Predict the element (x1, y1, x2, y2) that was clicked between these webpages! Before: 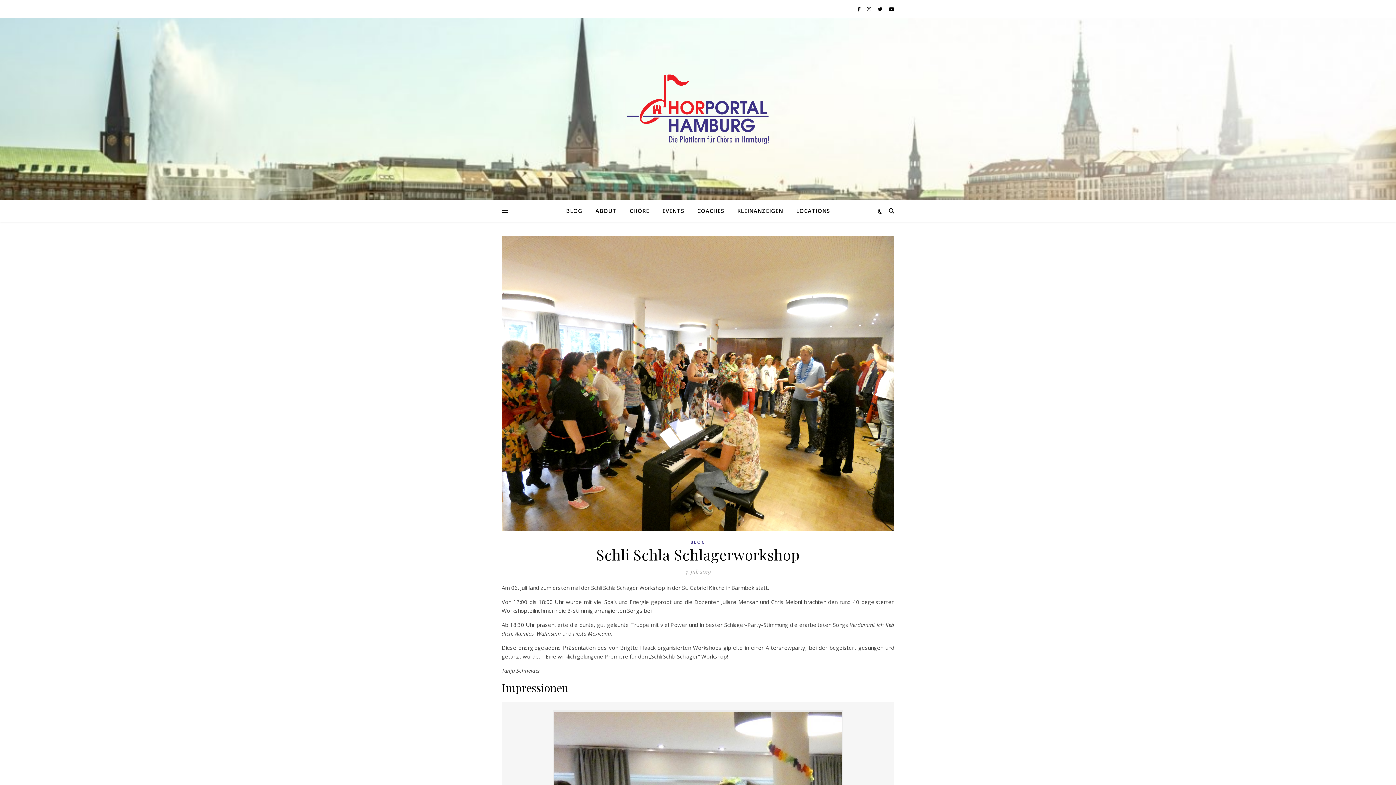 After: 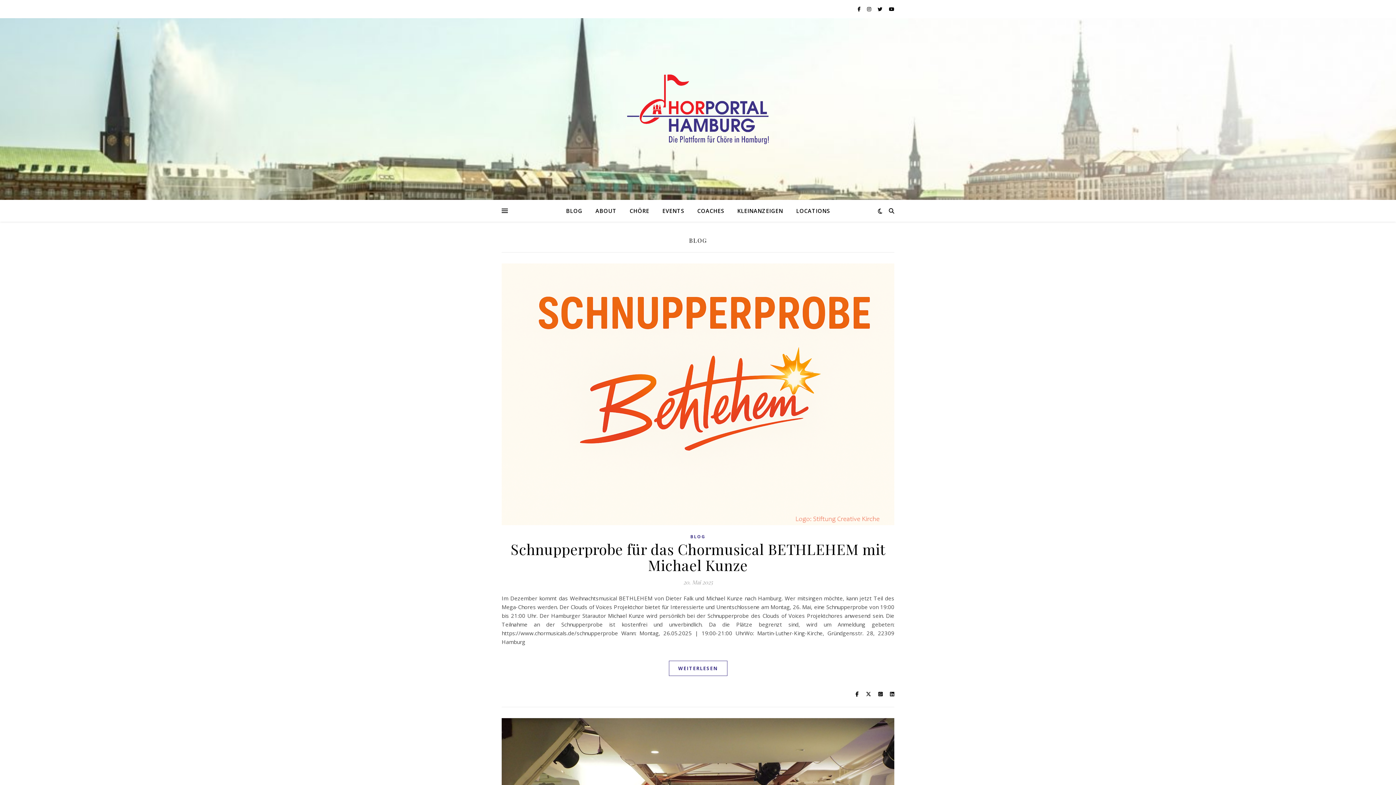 Action: label: BLOG bbox: (690, 538, 705, 546)